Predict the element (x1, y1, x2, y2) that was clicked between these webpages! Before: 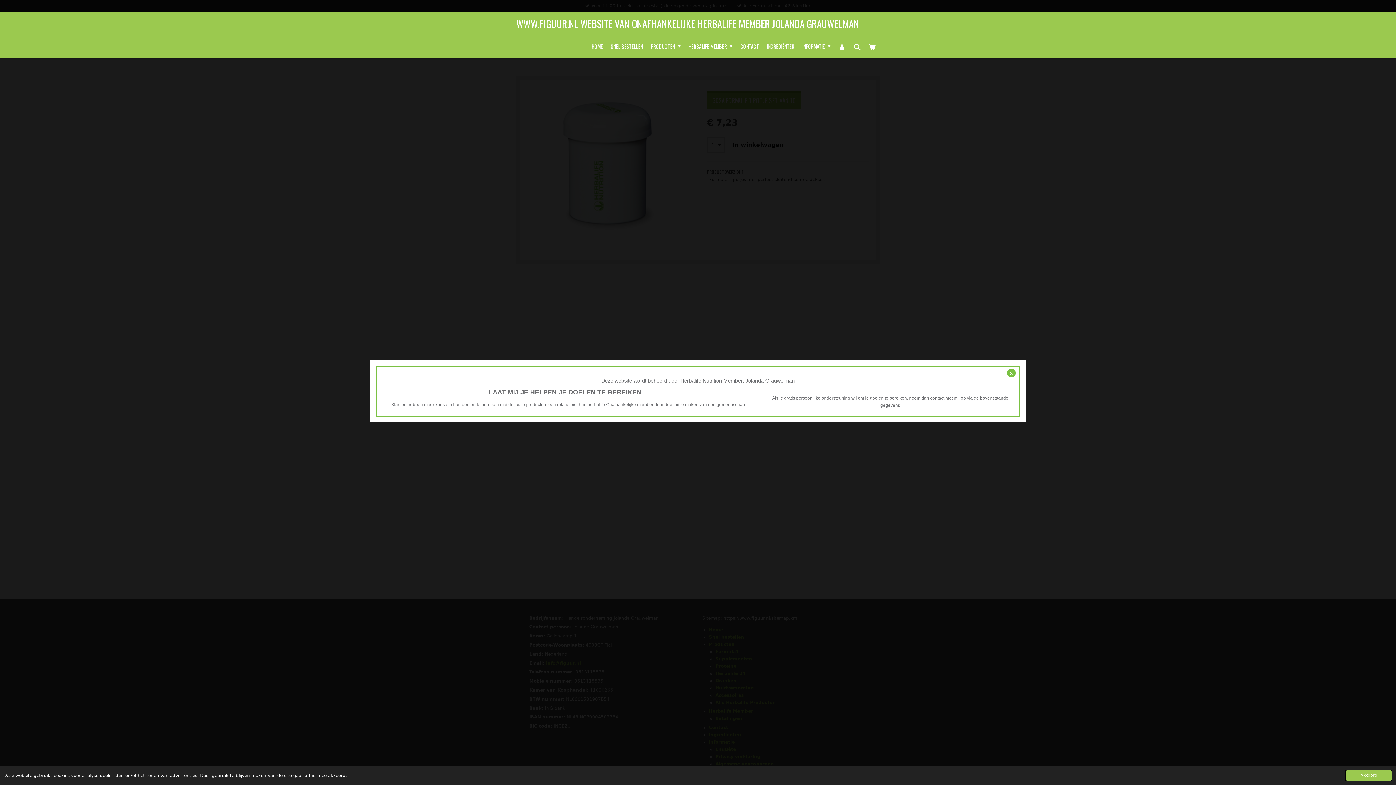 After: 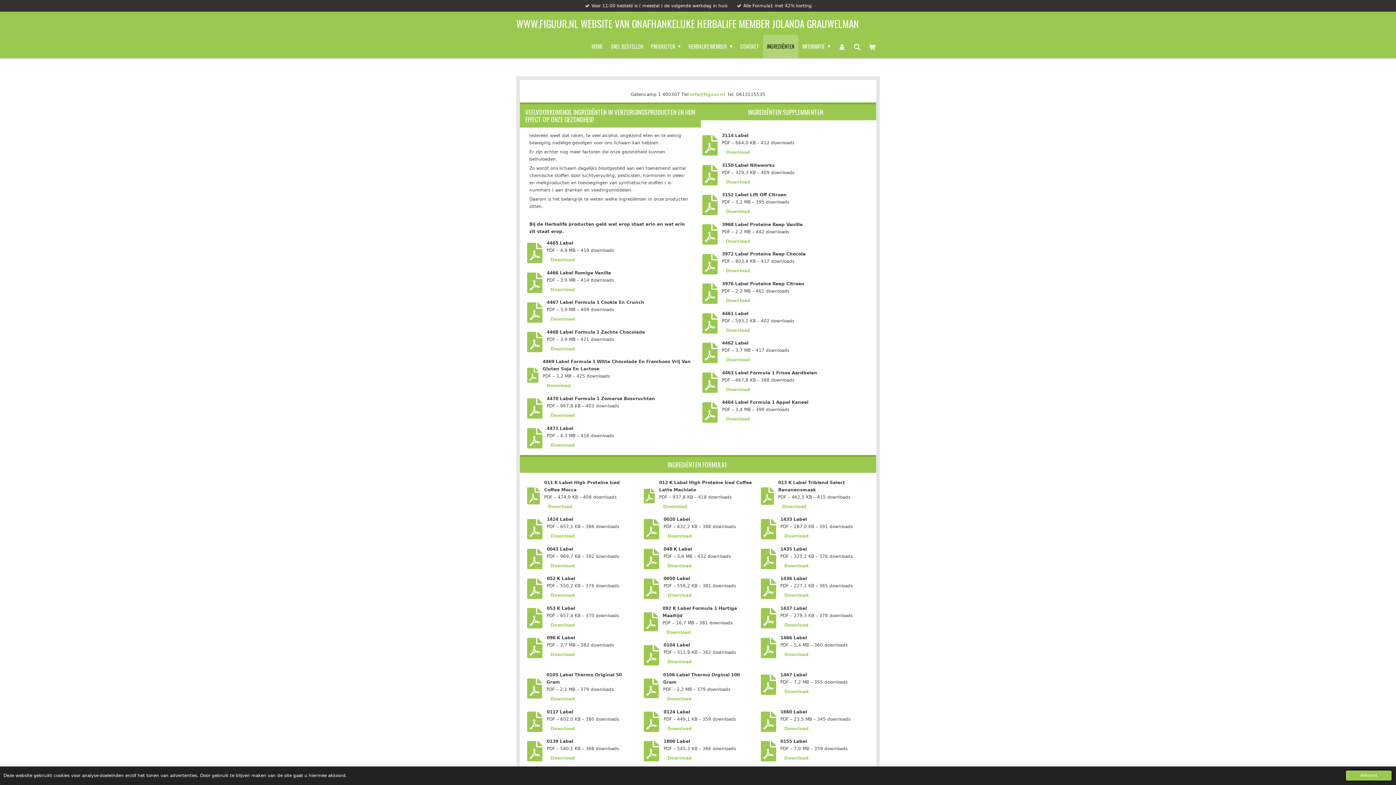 Action: bbox: (763, 35, 798, 58) label: INGREDIËNTEN